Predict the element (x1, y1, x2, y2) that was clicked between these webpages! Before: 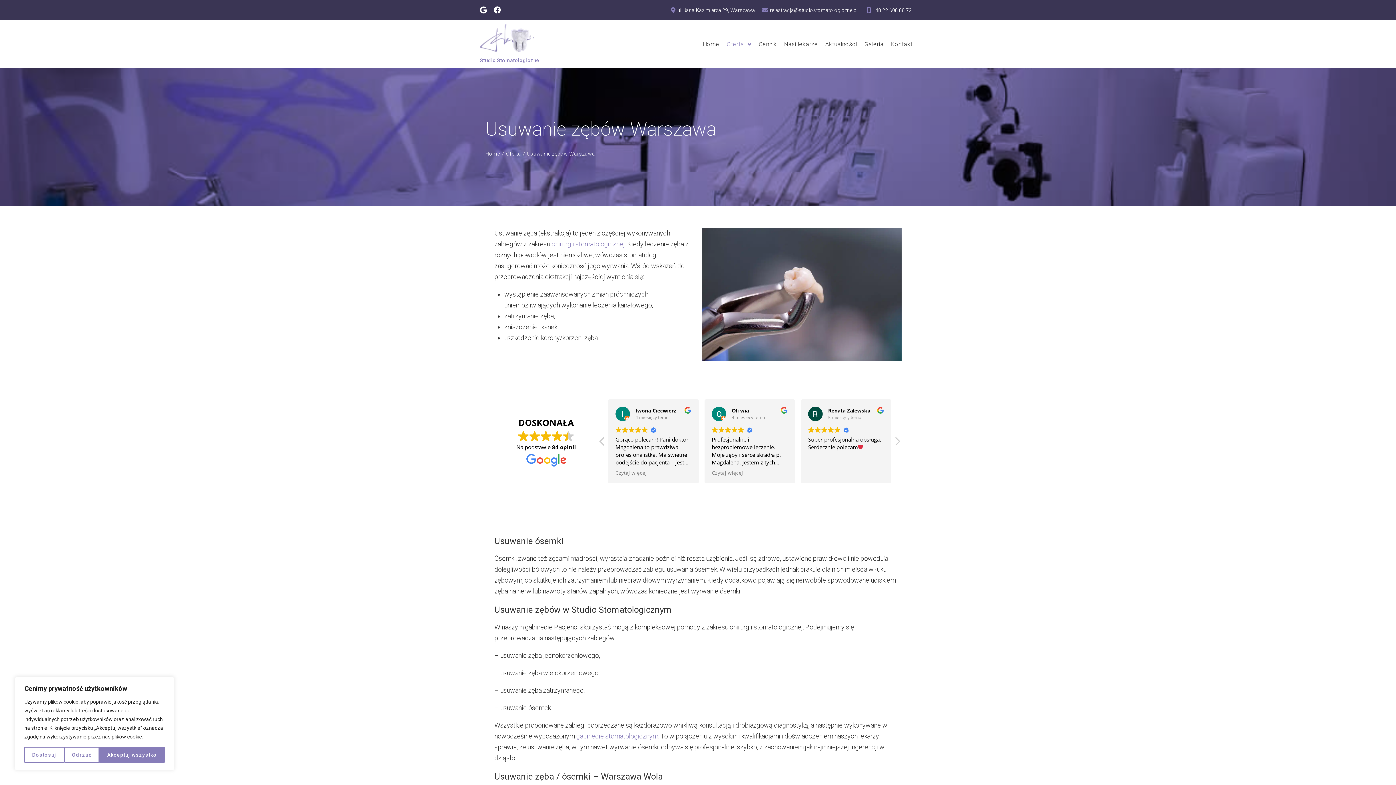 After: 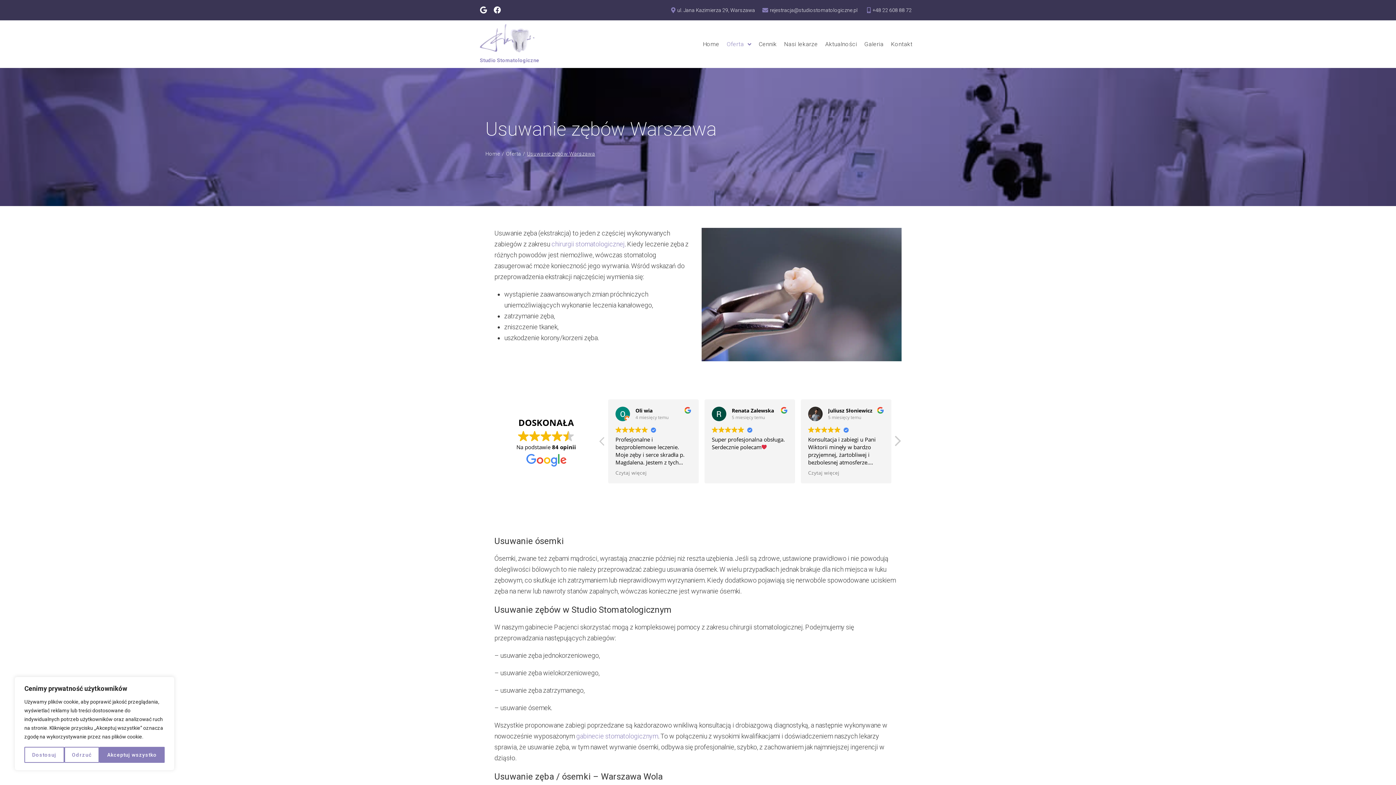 Action: label: Następna recenzję bbox: (893, 436, 901, 450)